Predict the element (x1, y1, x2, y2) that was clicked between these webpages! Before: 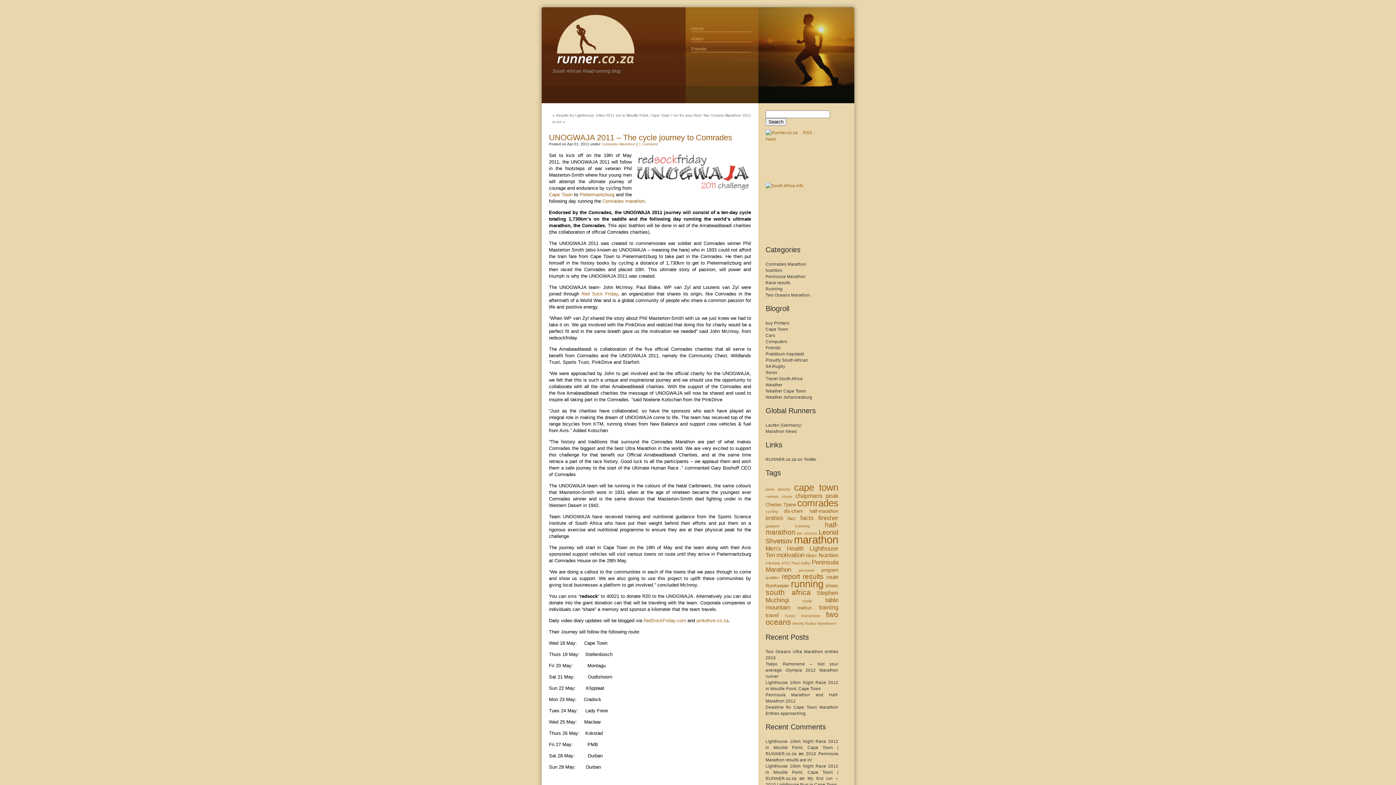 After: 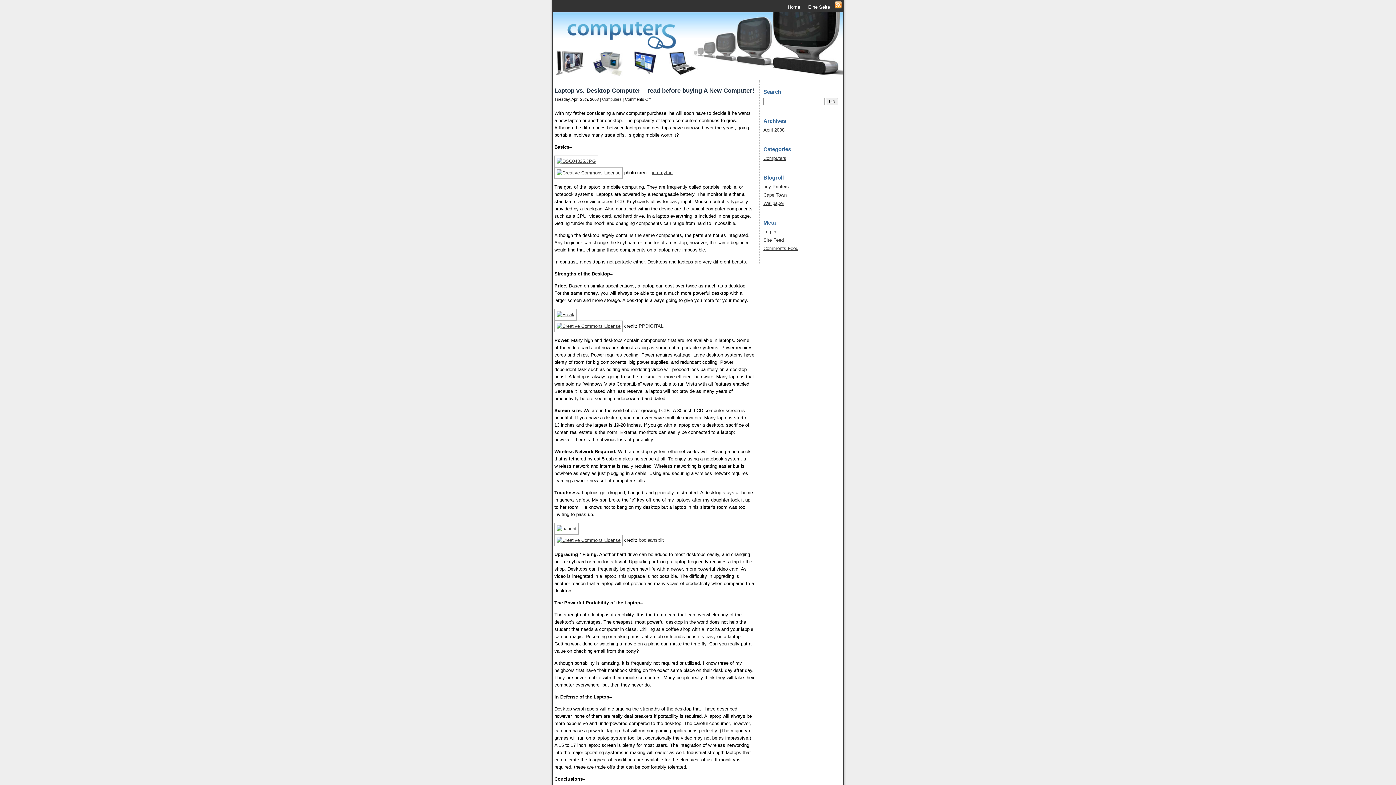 Action: bbox: (765, 339, 787, 344) label: Computers